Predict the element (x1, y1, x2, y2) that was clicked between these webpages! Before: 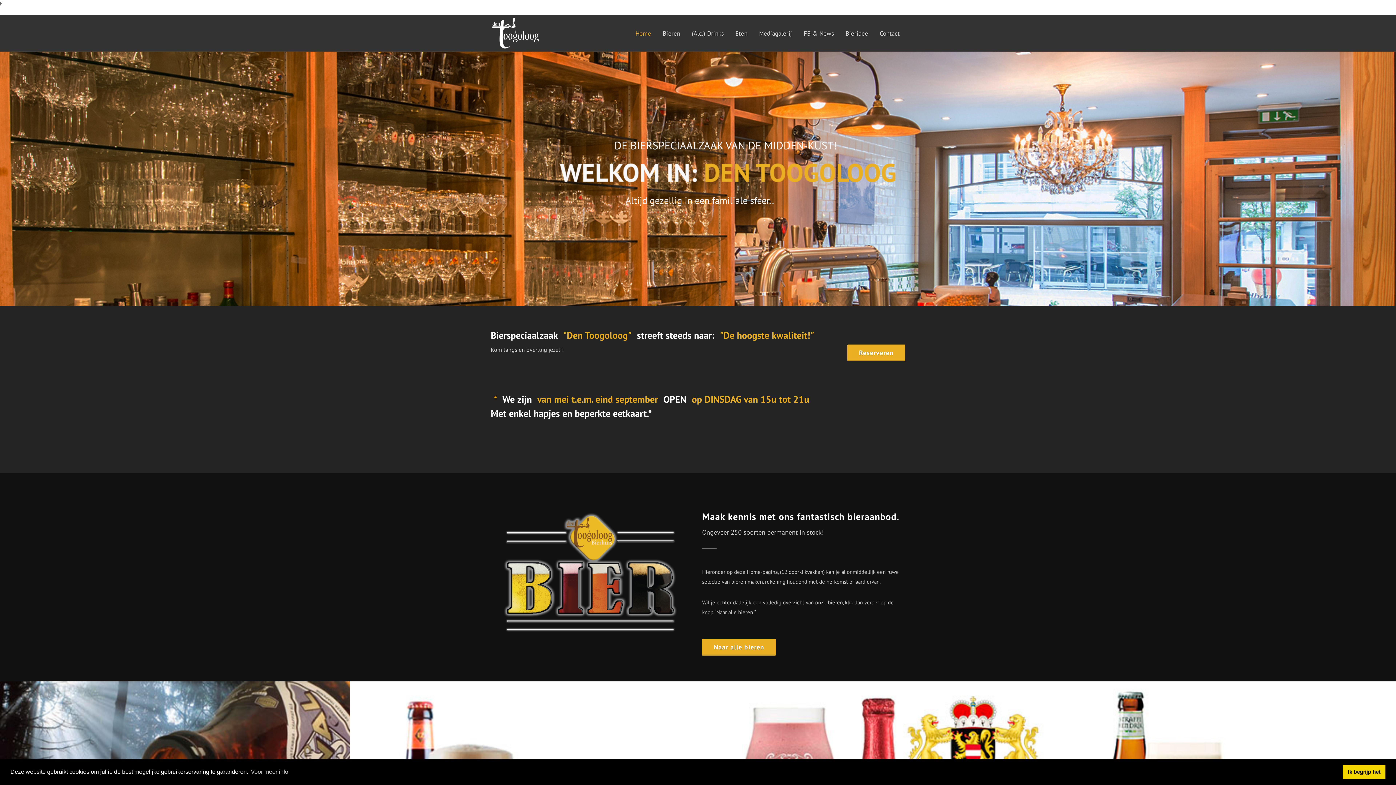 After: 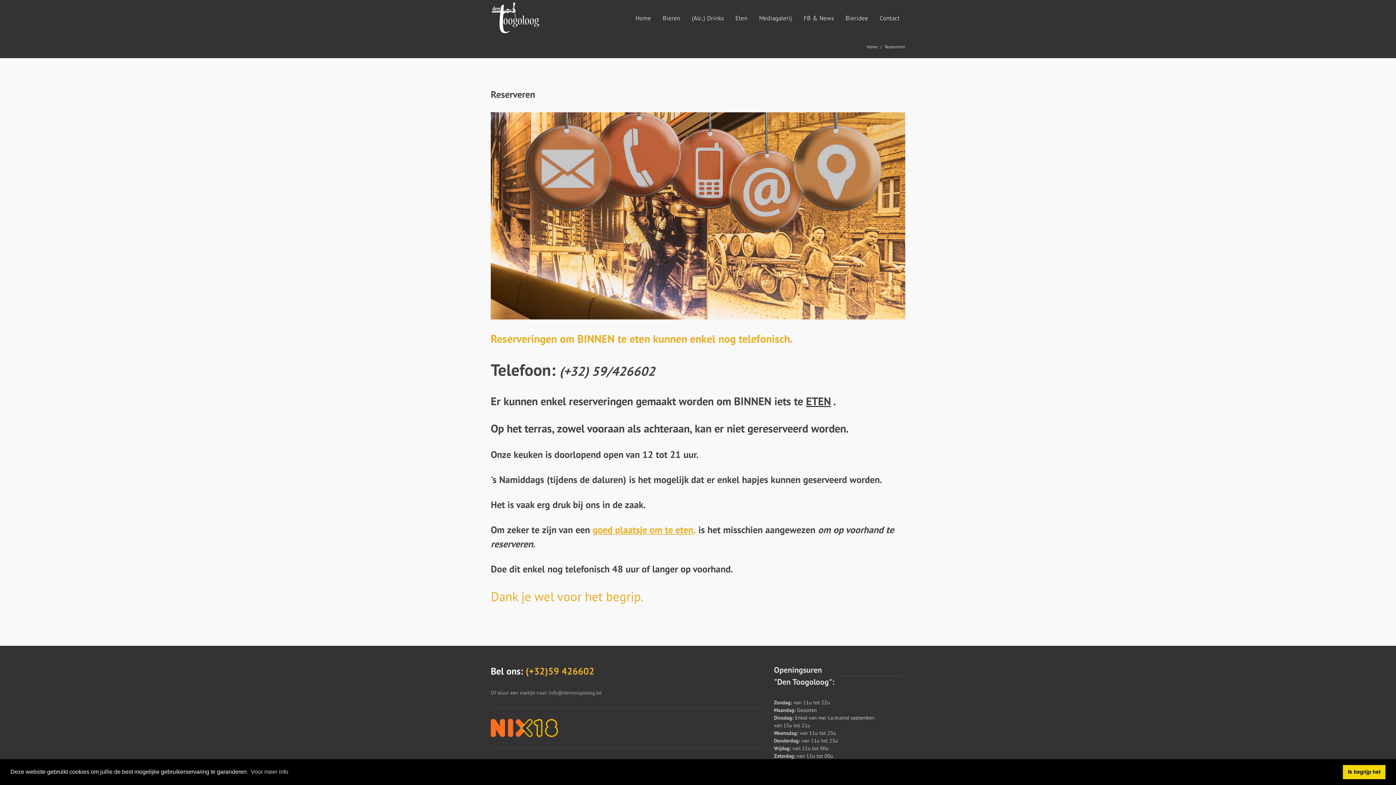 Action: bbox: (847, 344, 905, 361) label: Reserveren